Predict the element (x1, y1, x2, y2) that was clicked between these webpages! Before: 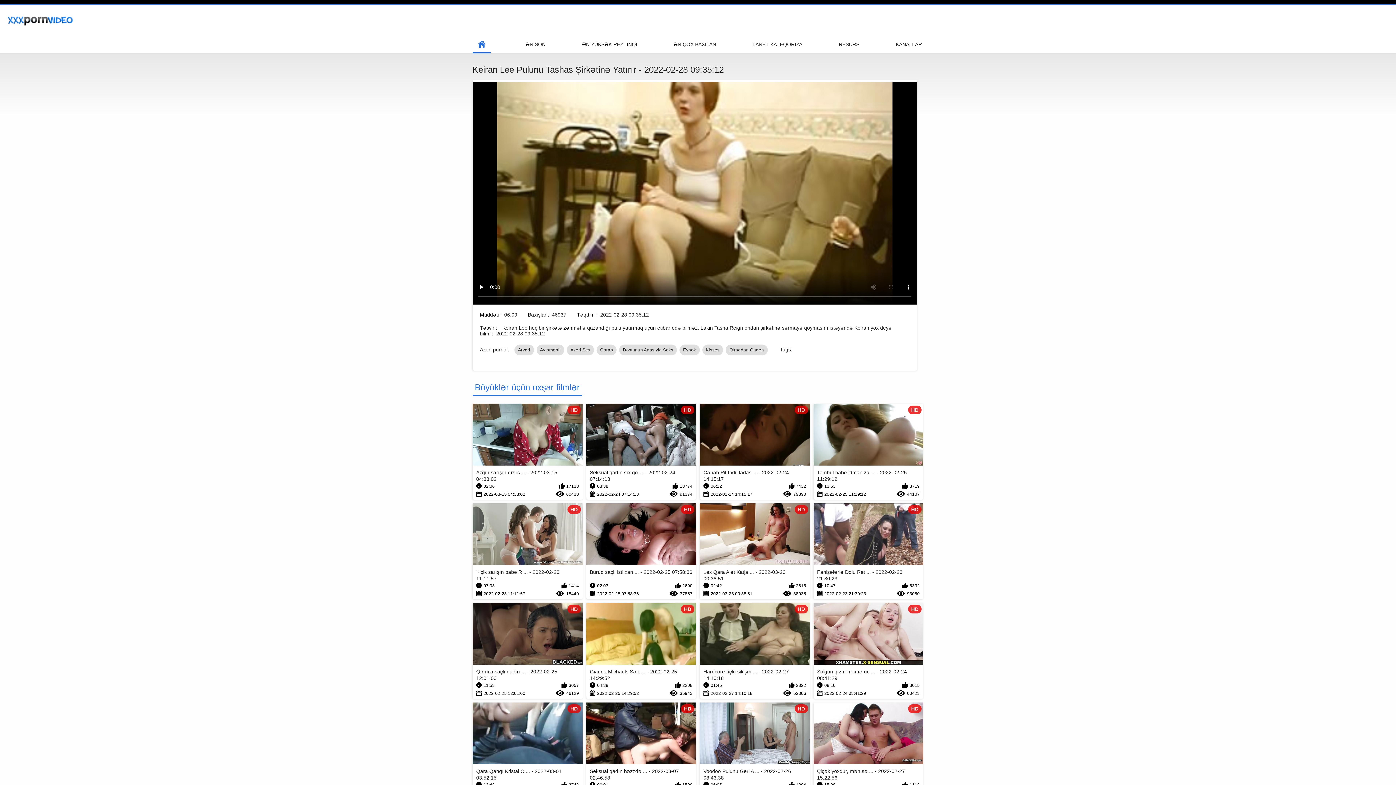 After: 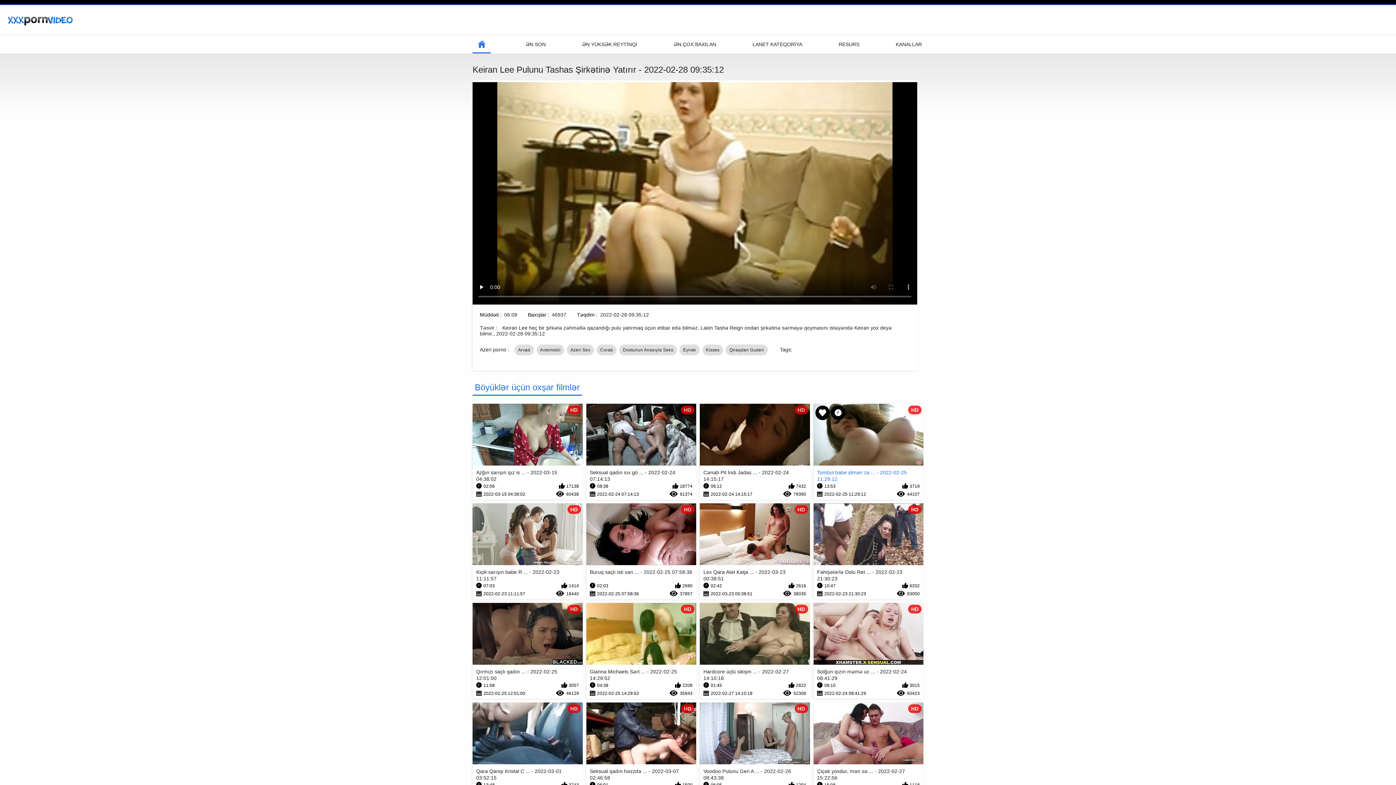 Action: label: HD
Tombul babe idman za ... - 2022-02-25 11:29:12
13:53
3719
2022-02-25 11:29:12
44107 bbox: (813, 403, 923, 499)